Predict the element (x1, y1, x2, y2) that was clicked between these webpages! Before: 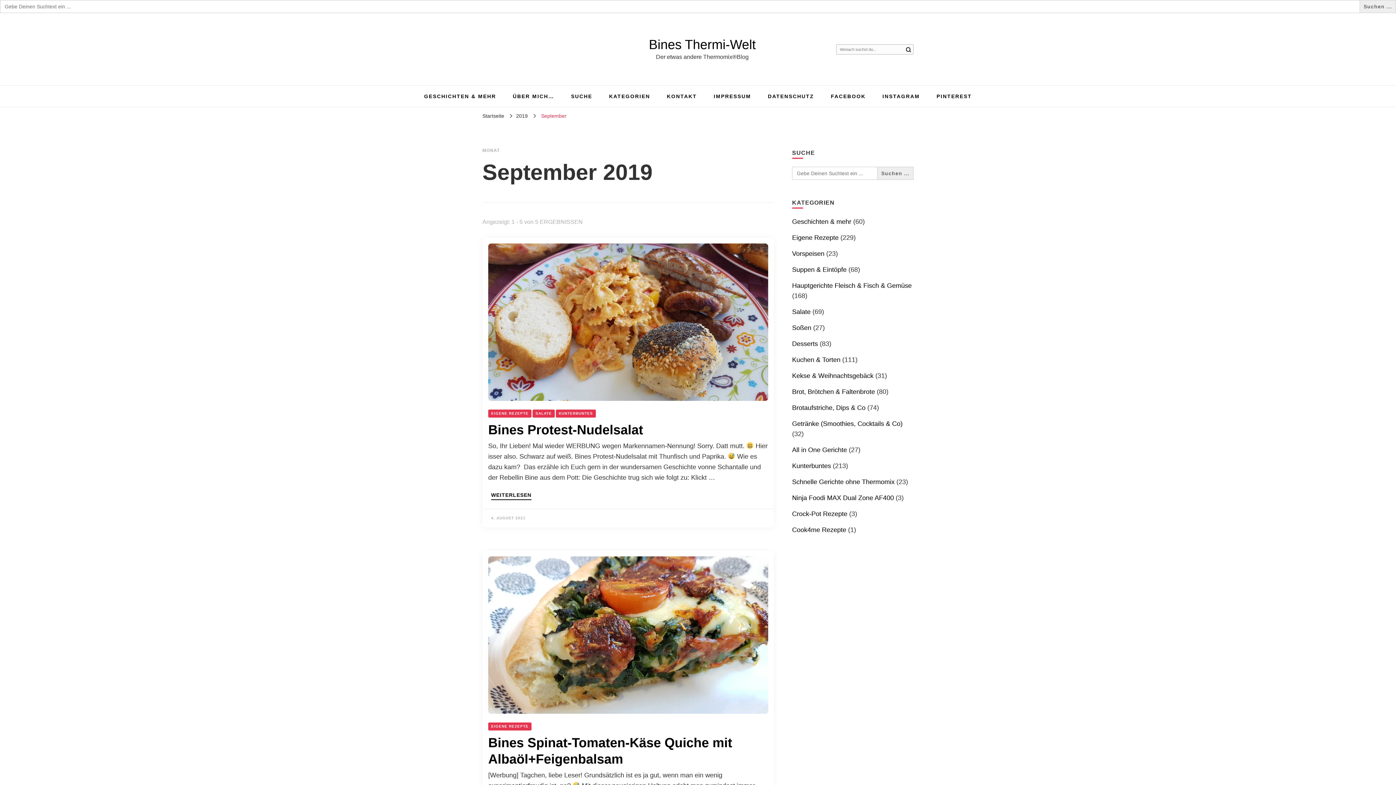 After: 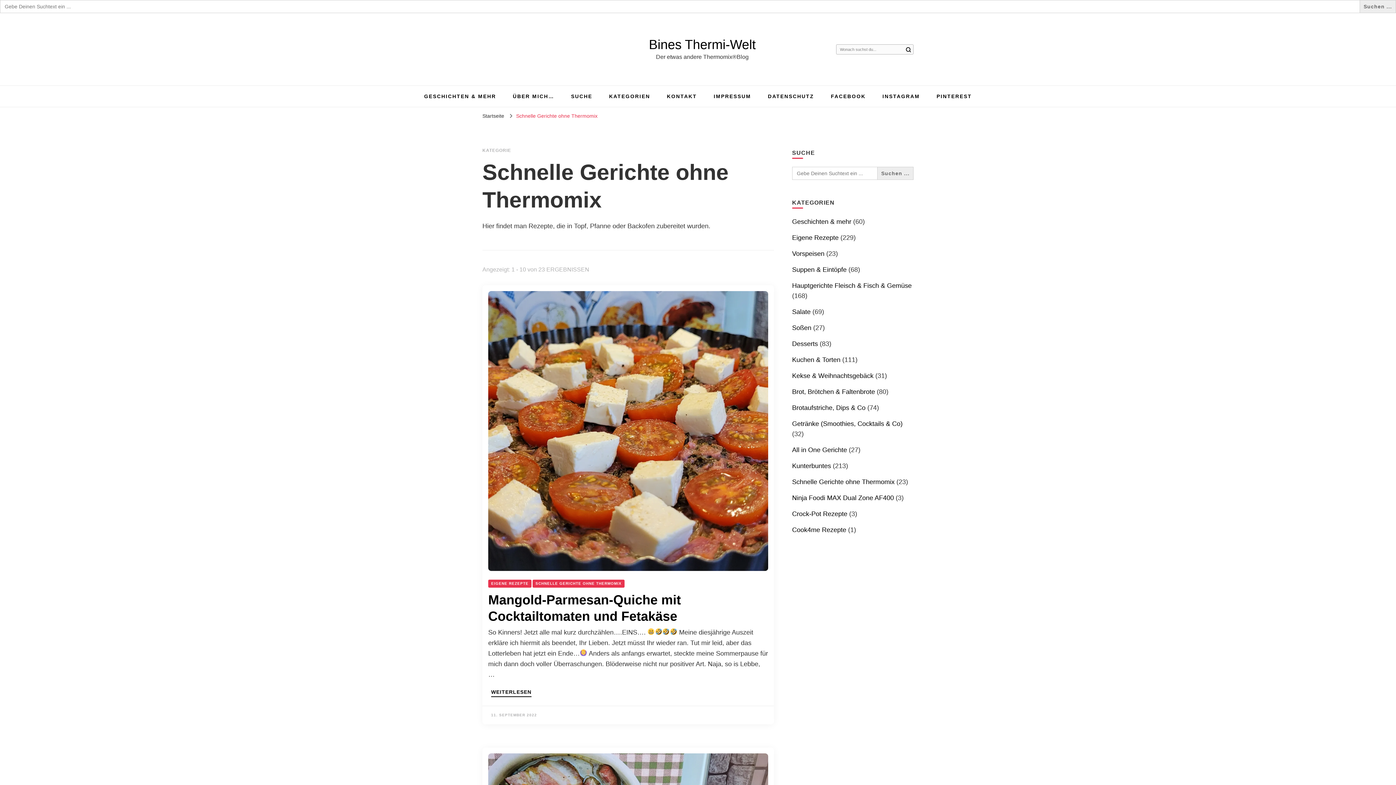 Action: bbox: (792, 478, 894, 485) label: Schnelle Gerichte ohne Thermomix